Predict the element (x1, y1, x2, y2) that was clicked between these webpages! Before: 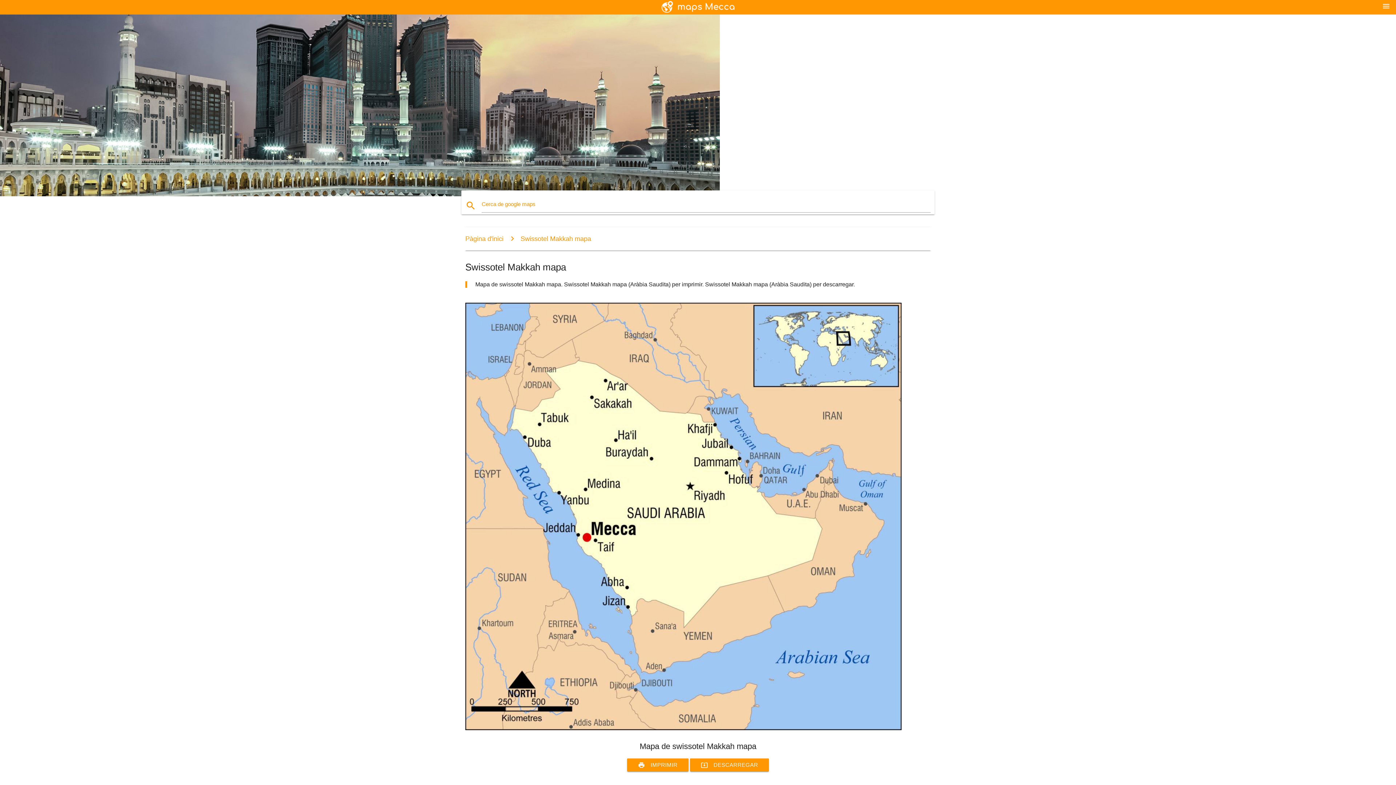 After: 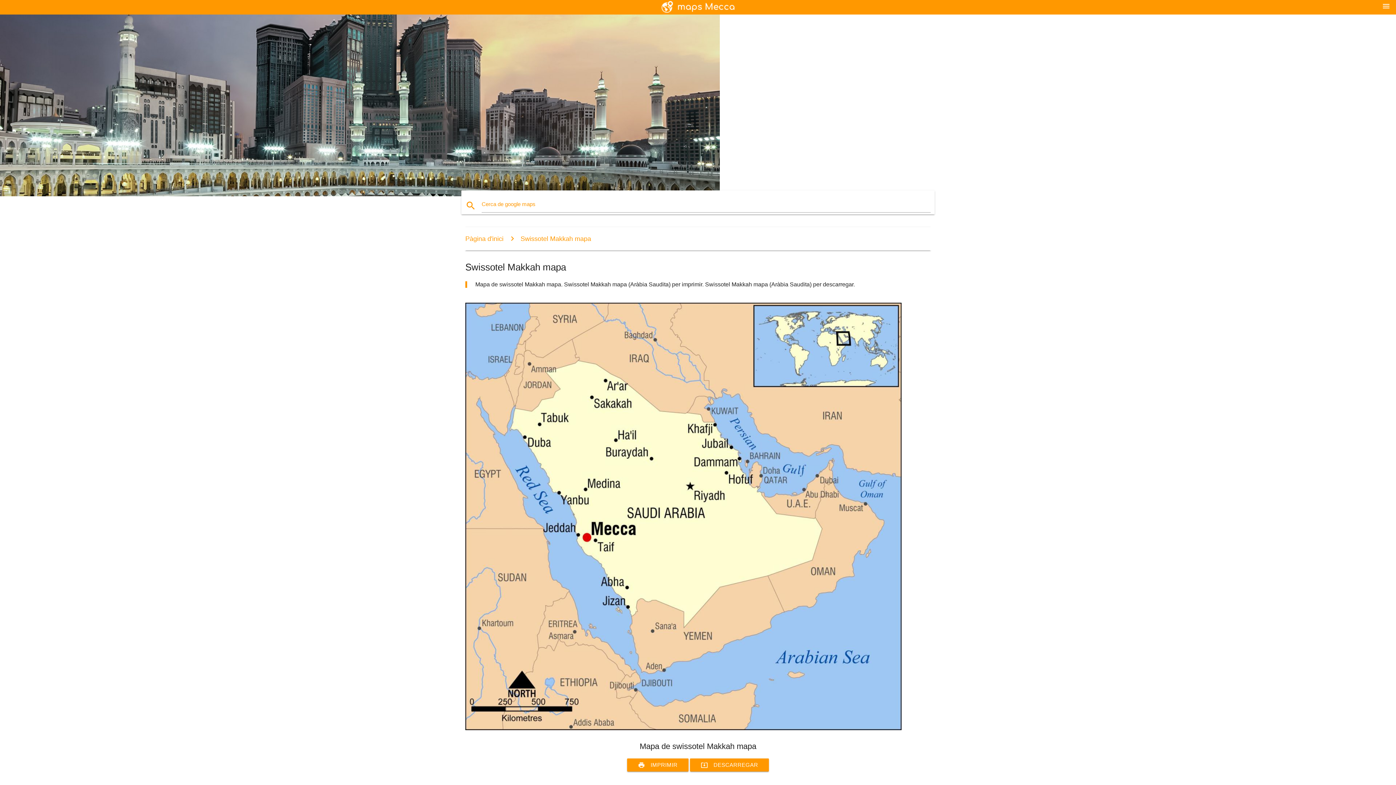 Action: label: Swissotel Makkah mapa bbox: (505, 235, 591, 242)